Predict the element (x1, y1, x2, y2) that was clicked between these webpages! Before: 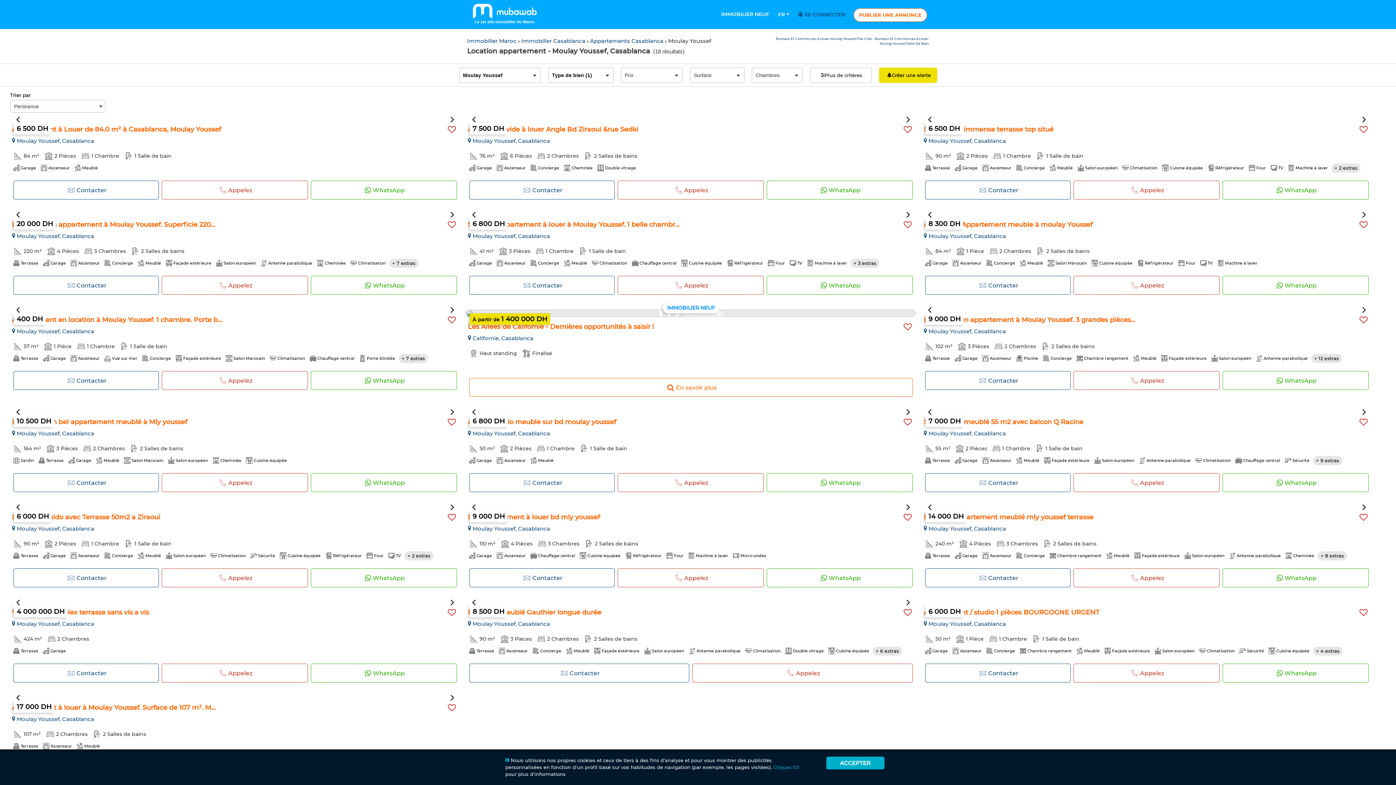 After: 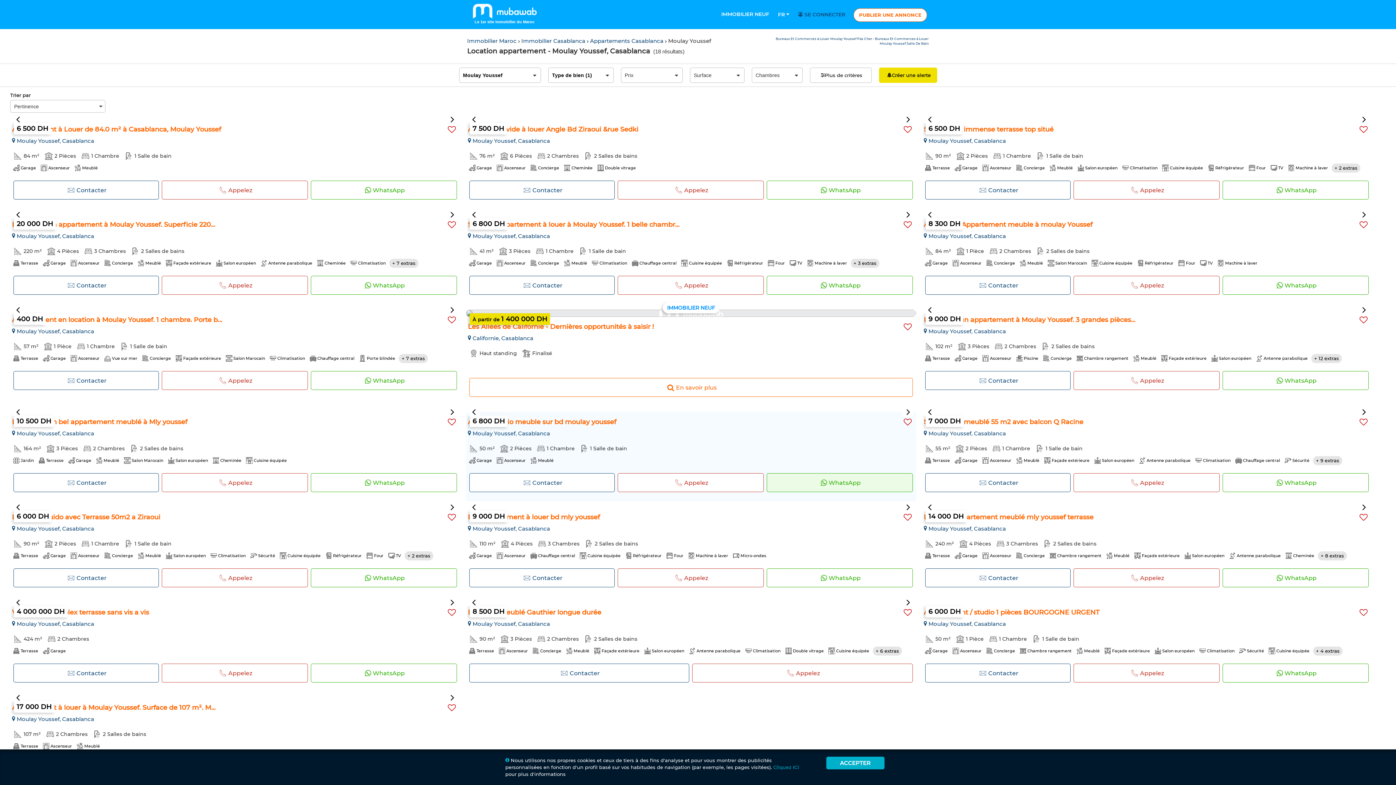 Action: bbox: (766, 473, 913, 492) label: WhatsApp